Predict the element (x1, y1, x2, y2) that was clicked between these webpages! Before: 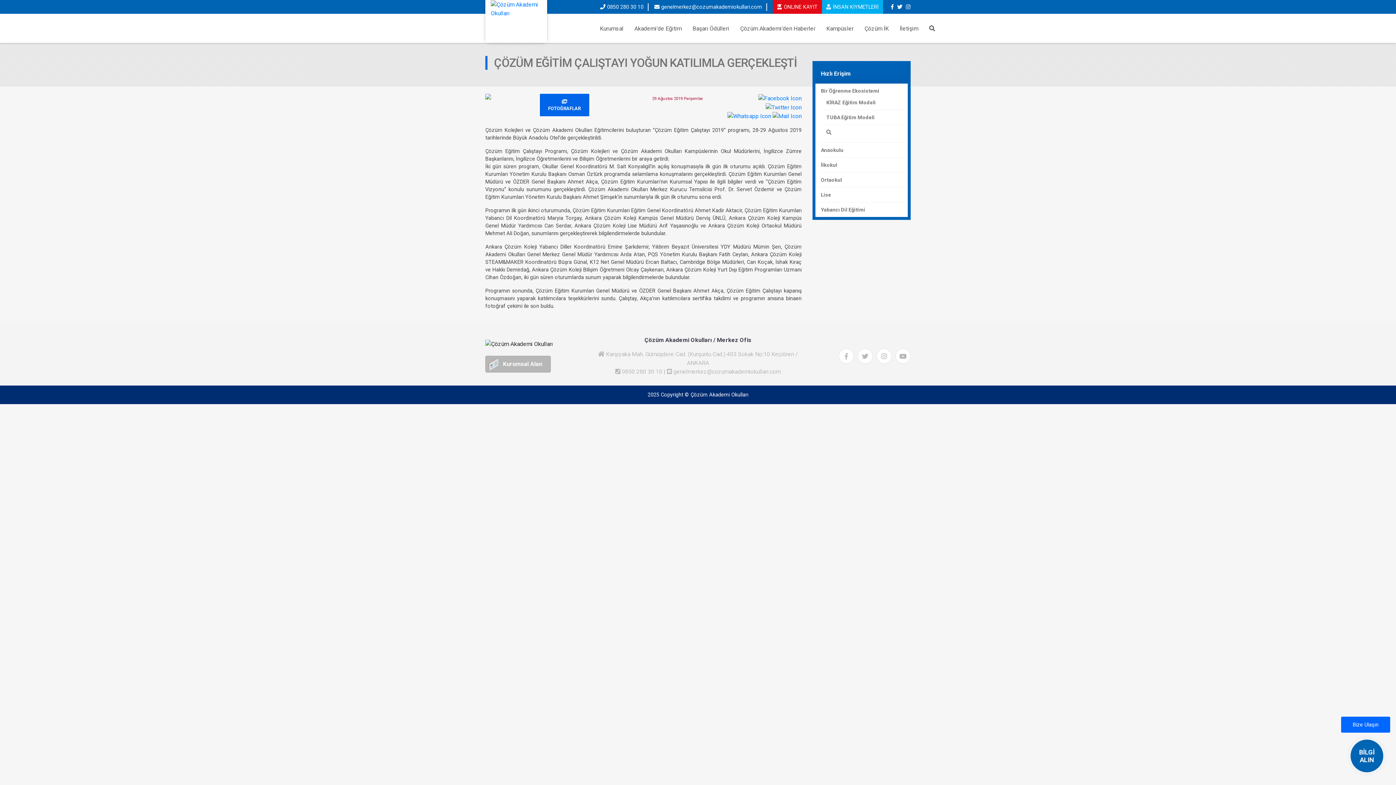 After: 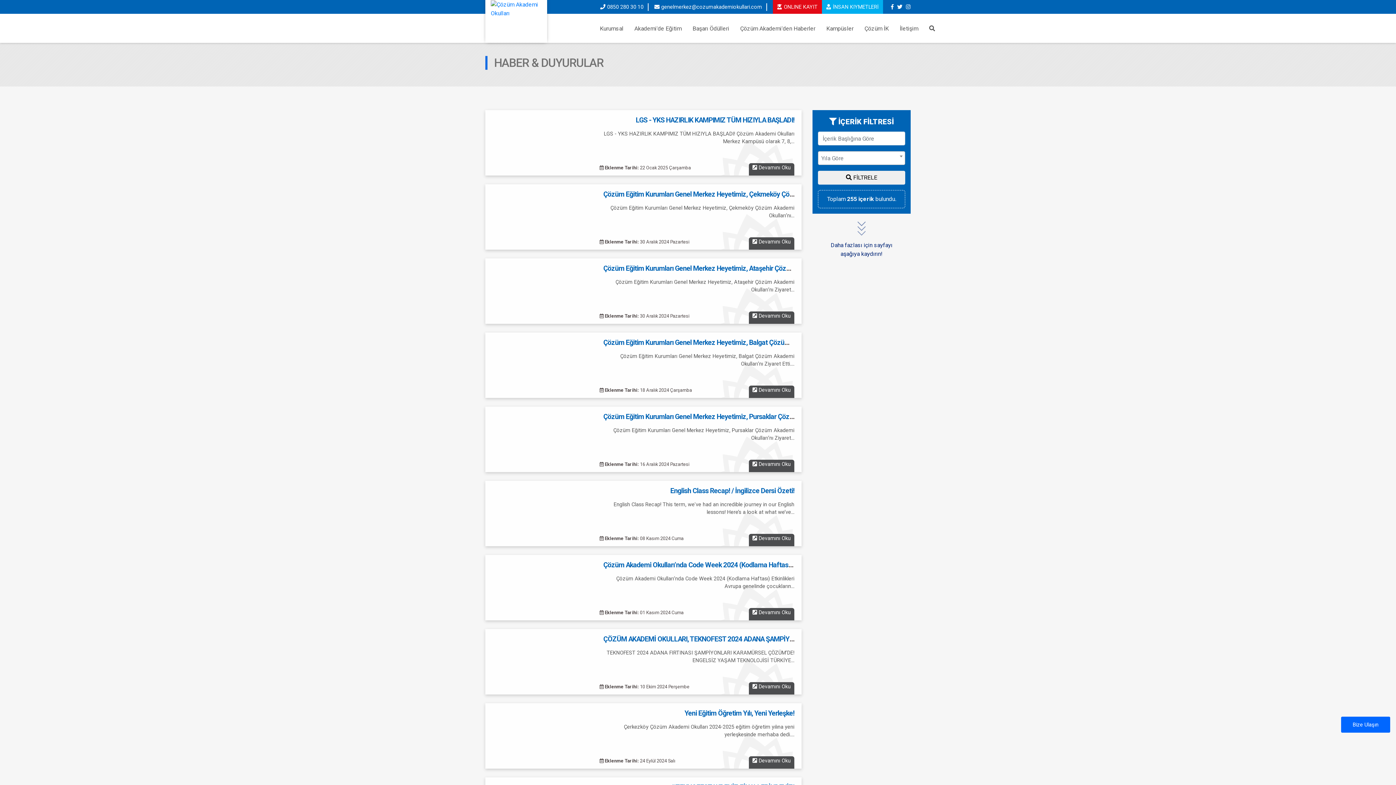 Action: bbox: (734, 21, 821, 35) label: Çözüm Akademi'den Haberler